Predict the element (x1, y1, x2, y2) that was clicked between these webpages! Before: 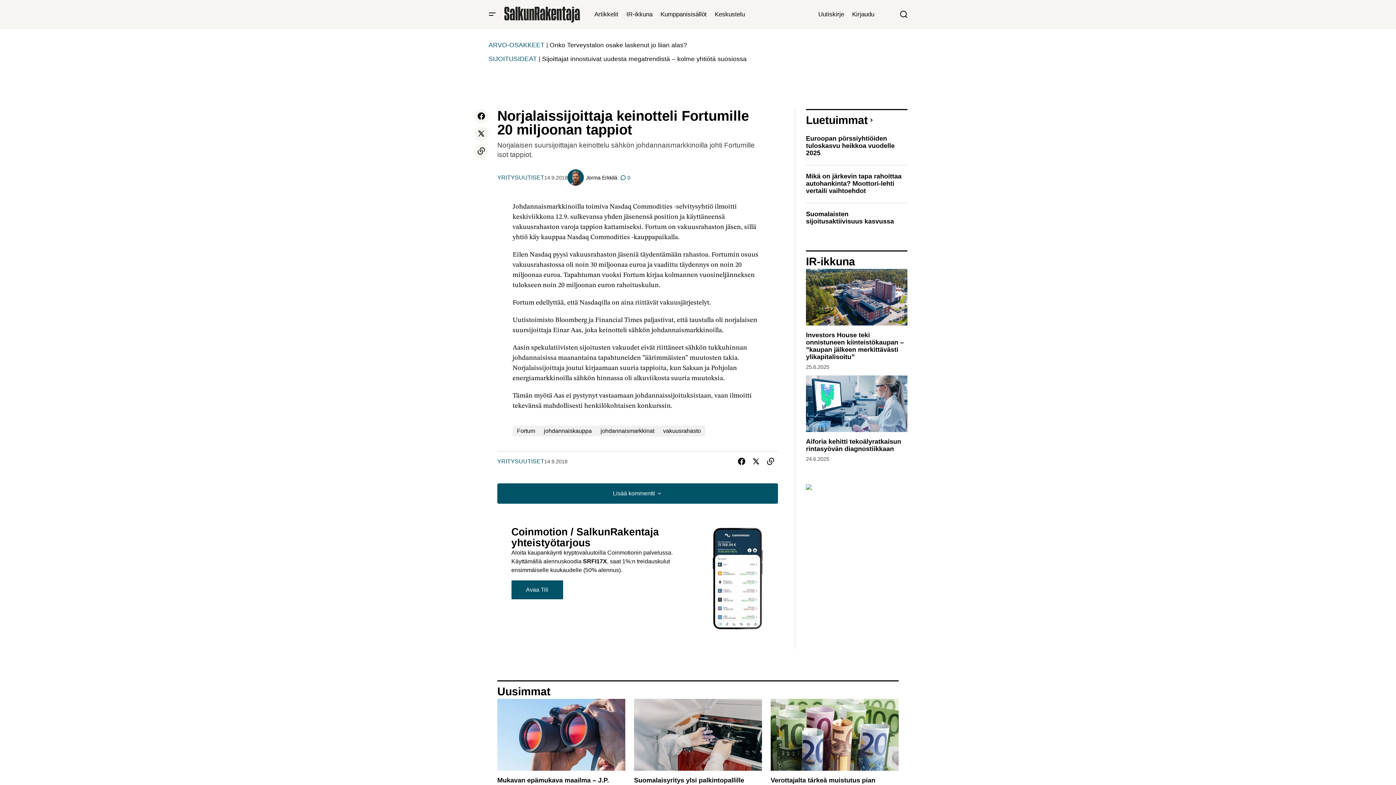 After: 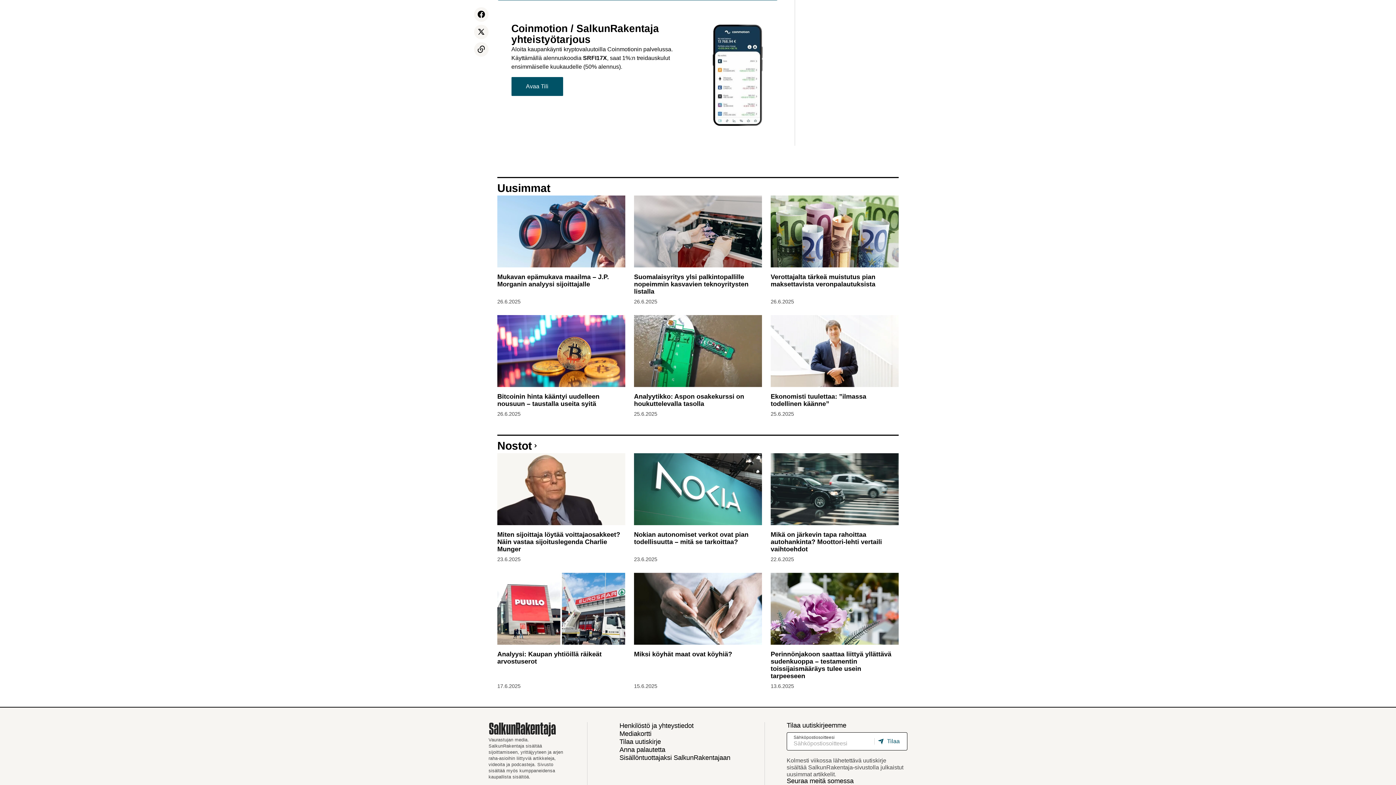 Action: bbox: (620, 174, 630, 180) label: 0